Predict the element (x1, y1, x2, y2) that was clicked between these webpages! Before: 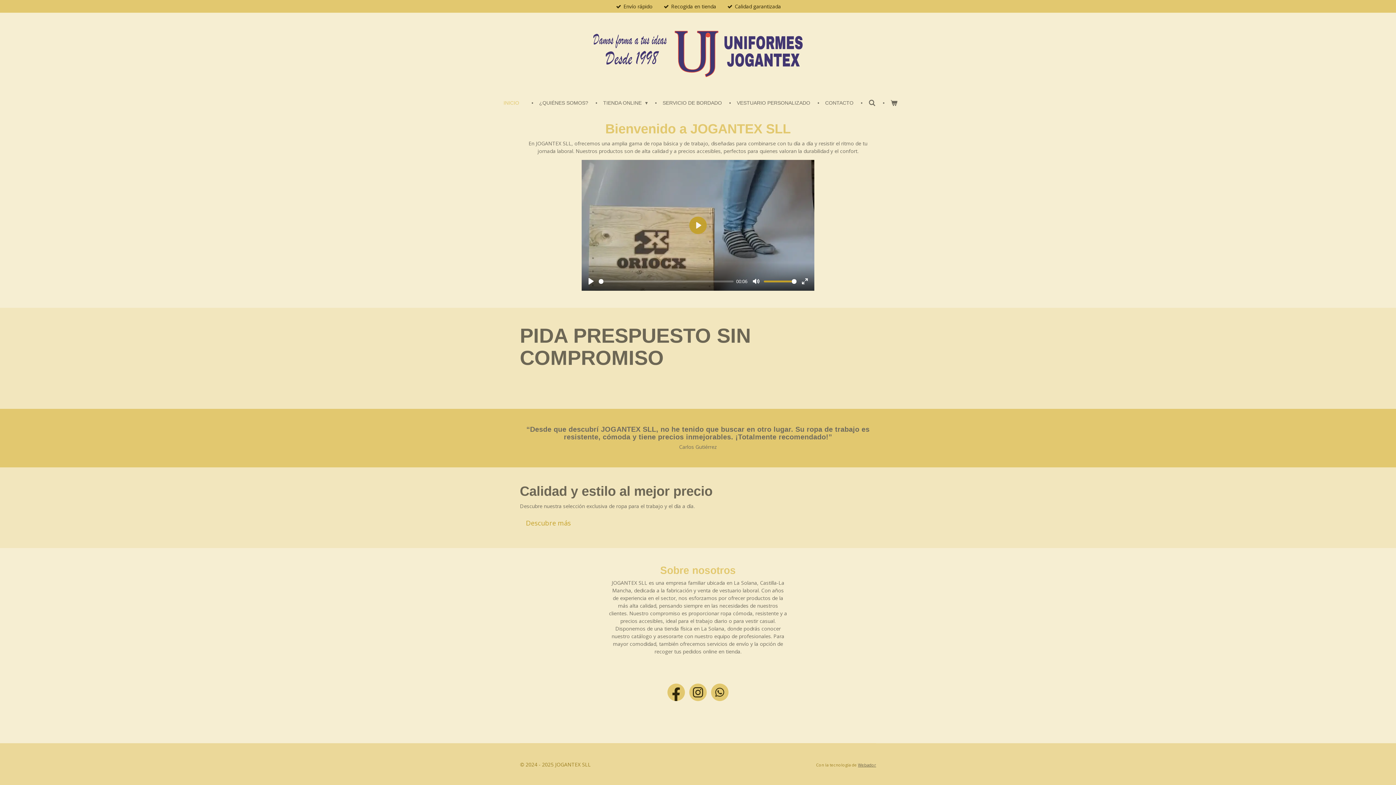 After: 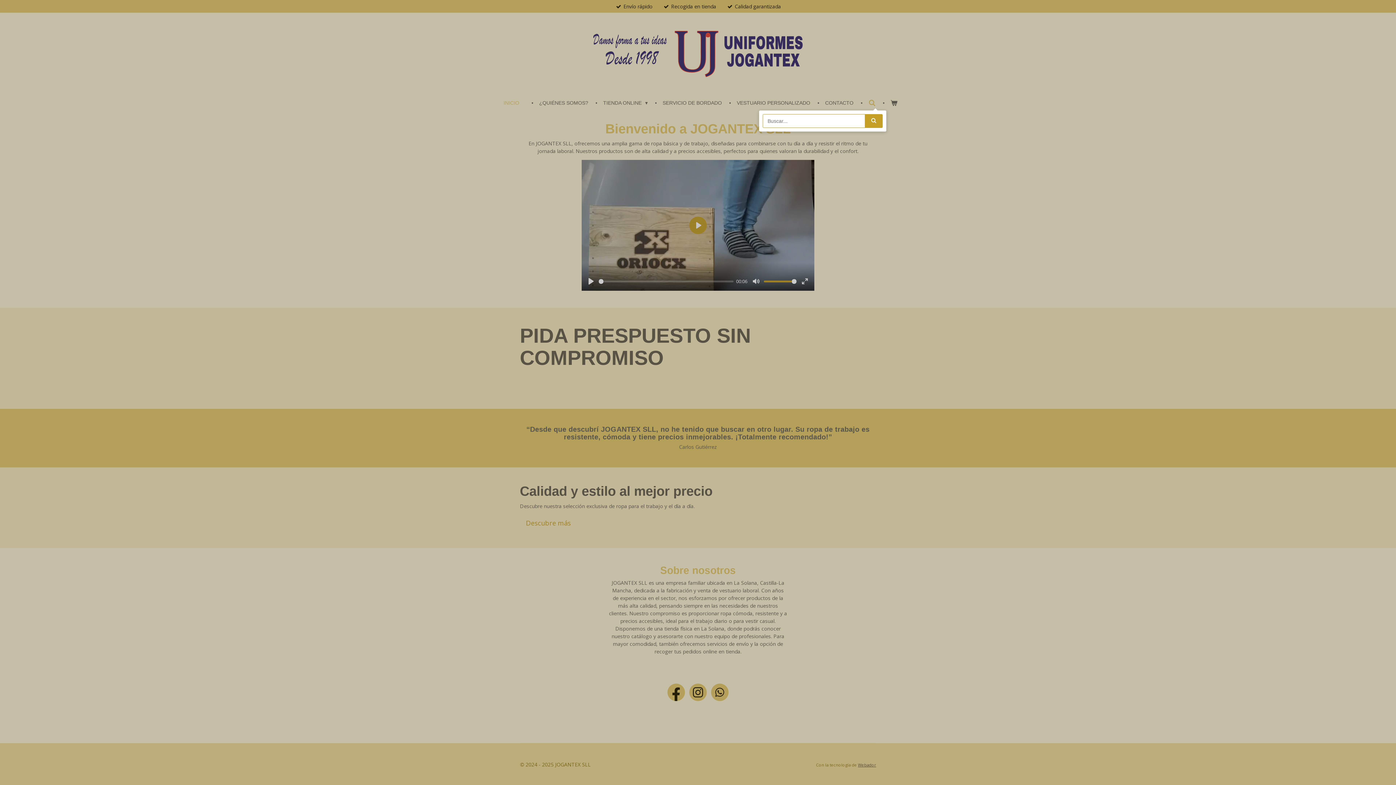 Action: bbox: (864, 97, 879, 108)